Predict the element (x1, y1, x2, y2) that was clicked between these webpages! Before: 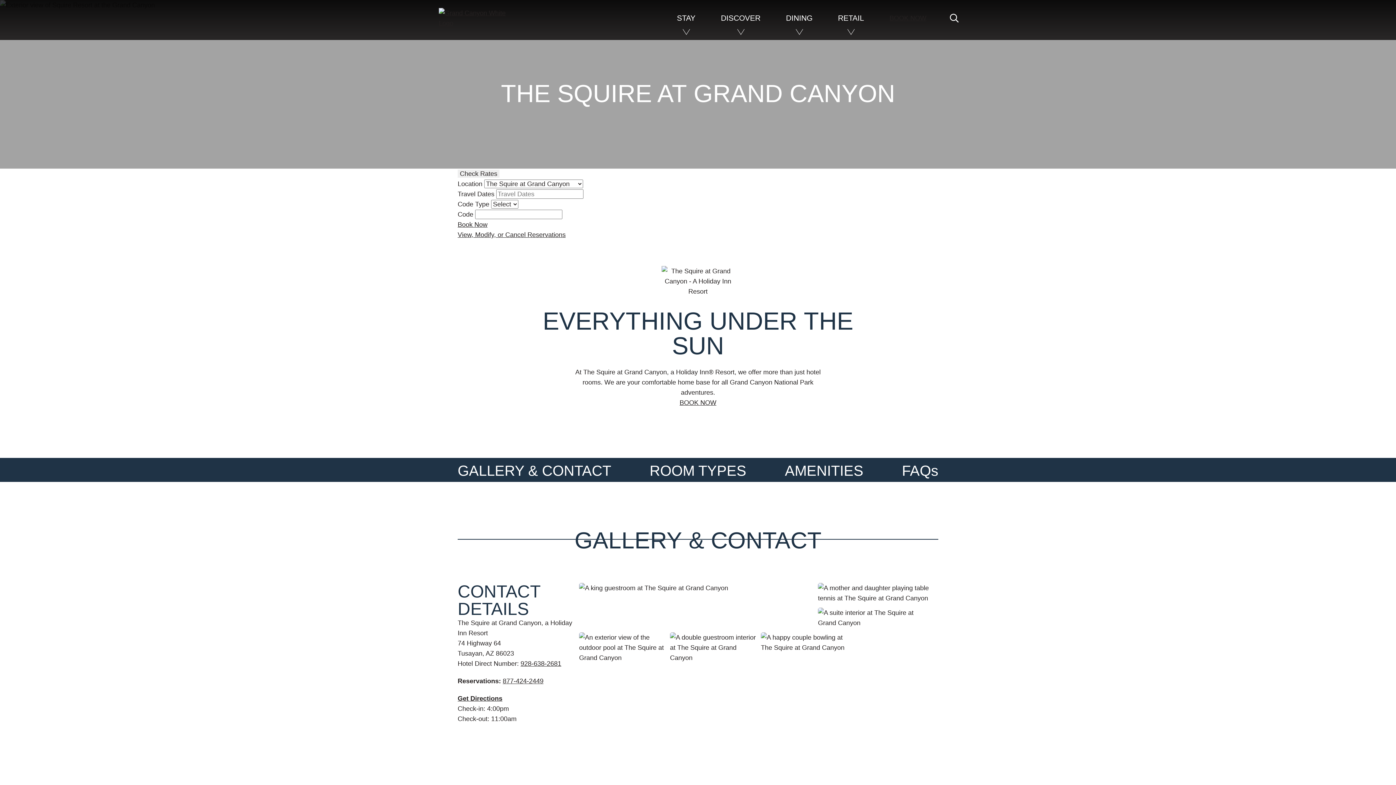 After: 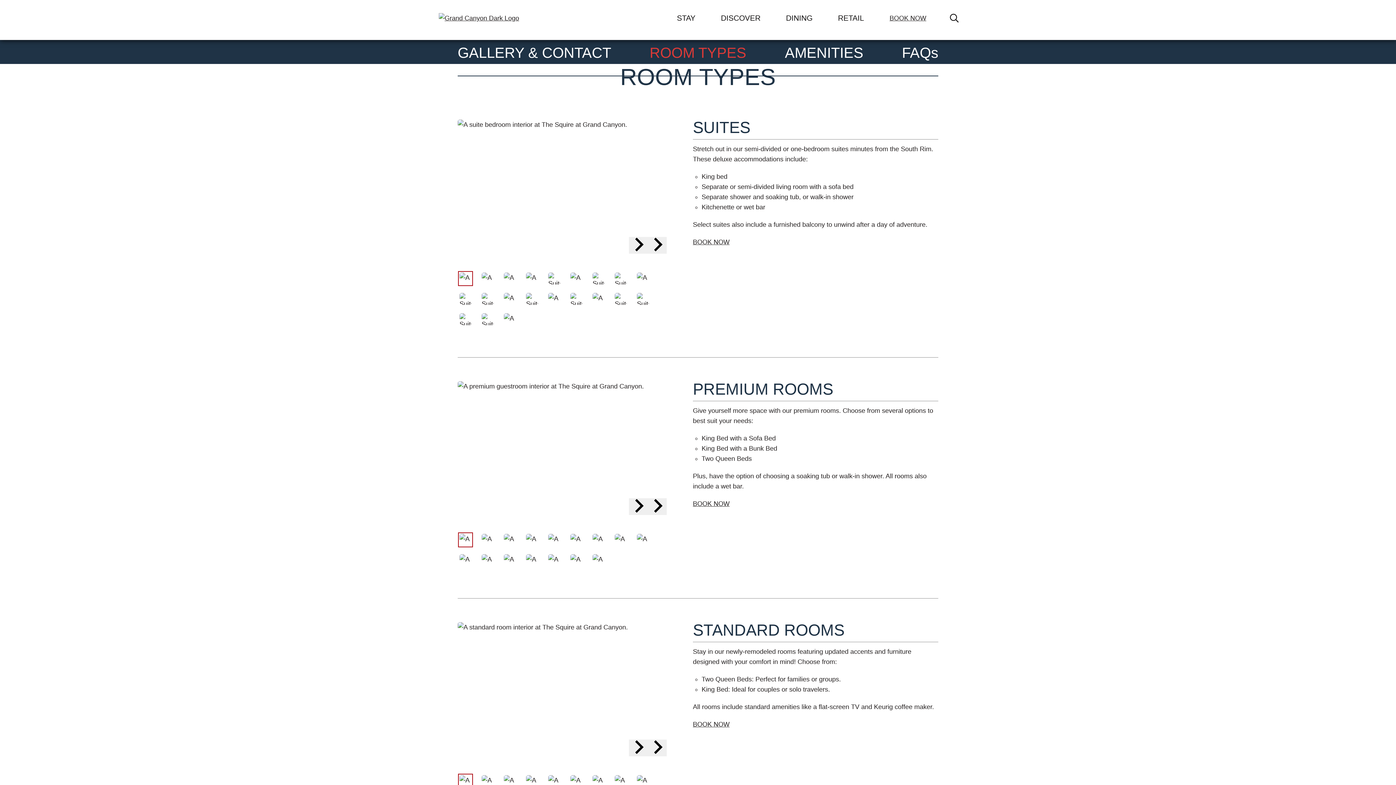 Action: label: ROOM TYPES bbox: (649, 462, 746, 478)